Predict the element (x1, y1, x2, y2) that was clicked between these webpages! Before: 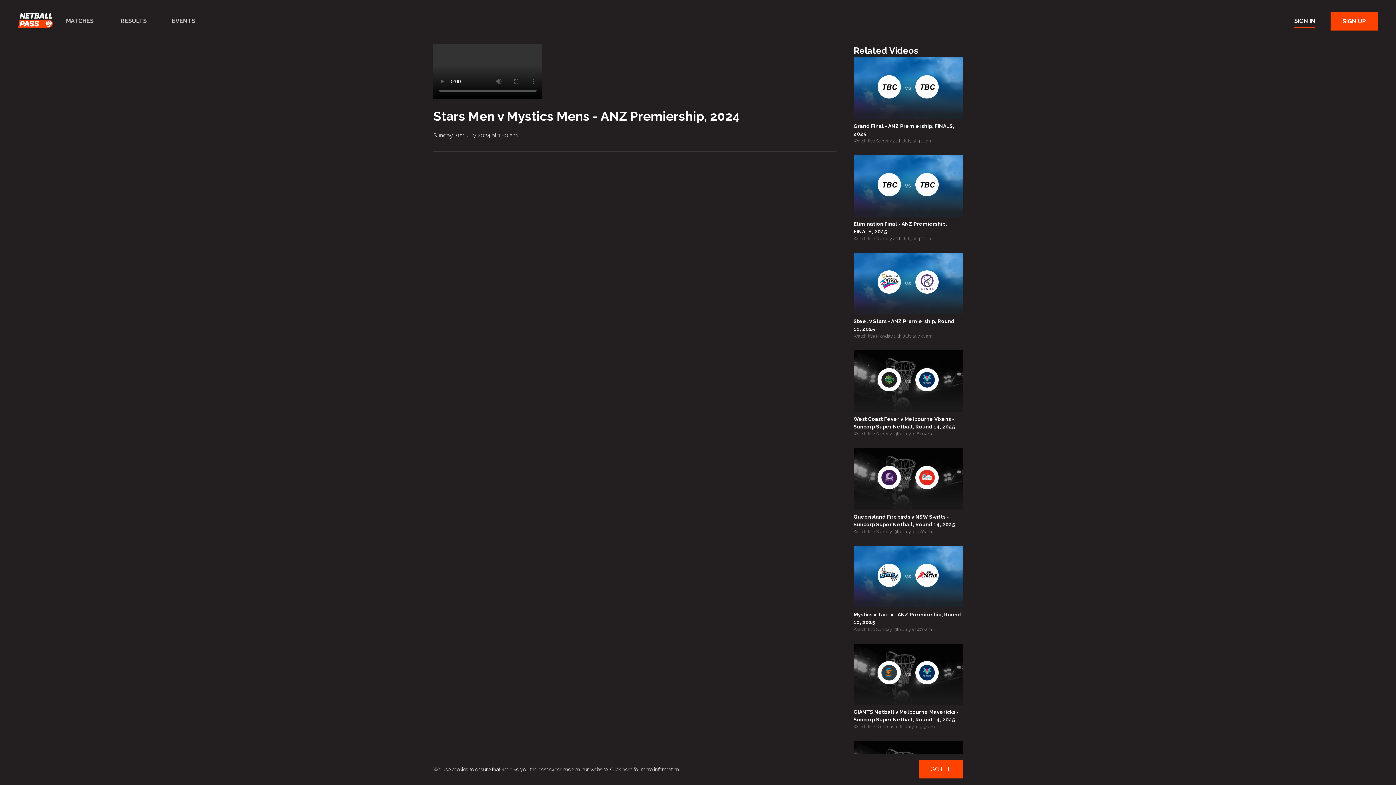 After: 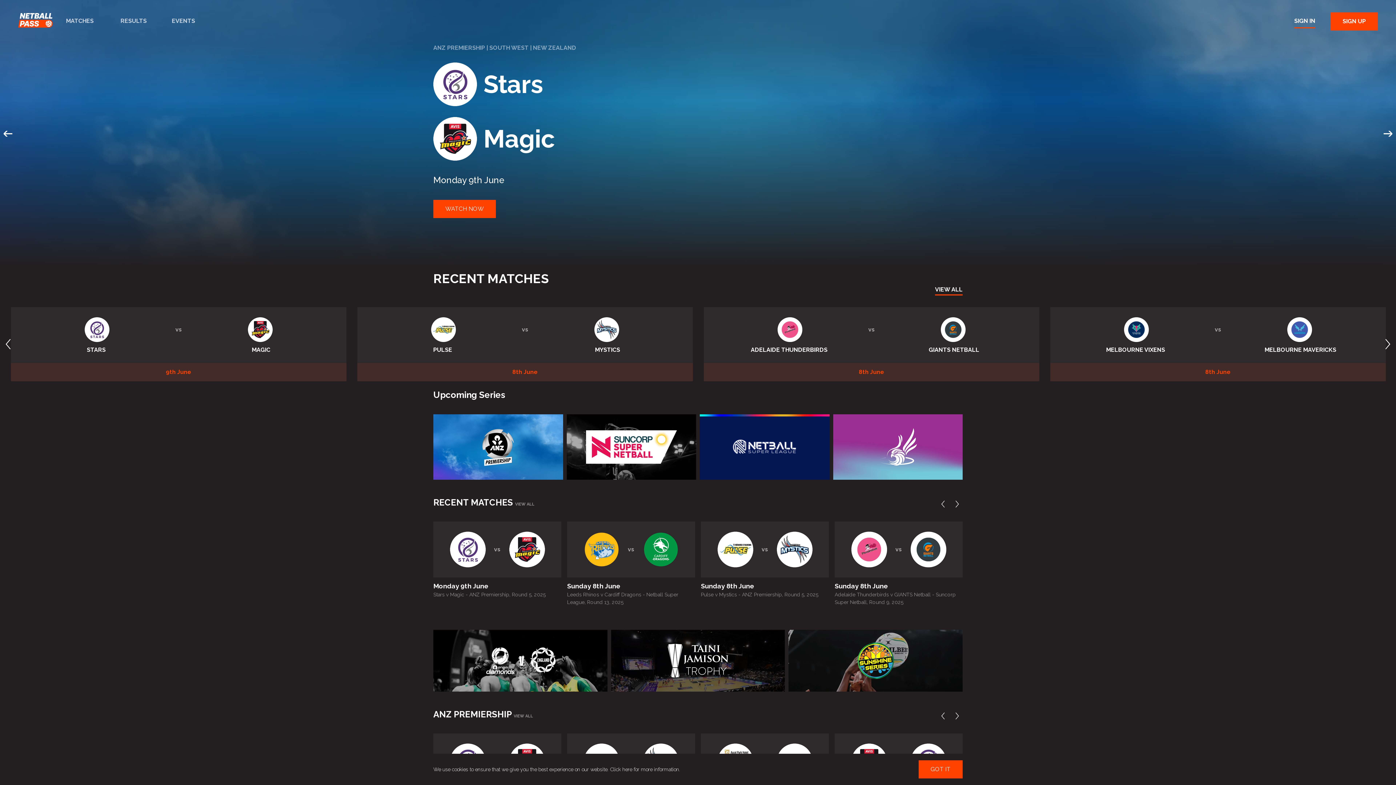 Action: bbox: (18, 12, 52, 30)